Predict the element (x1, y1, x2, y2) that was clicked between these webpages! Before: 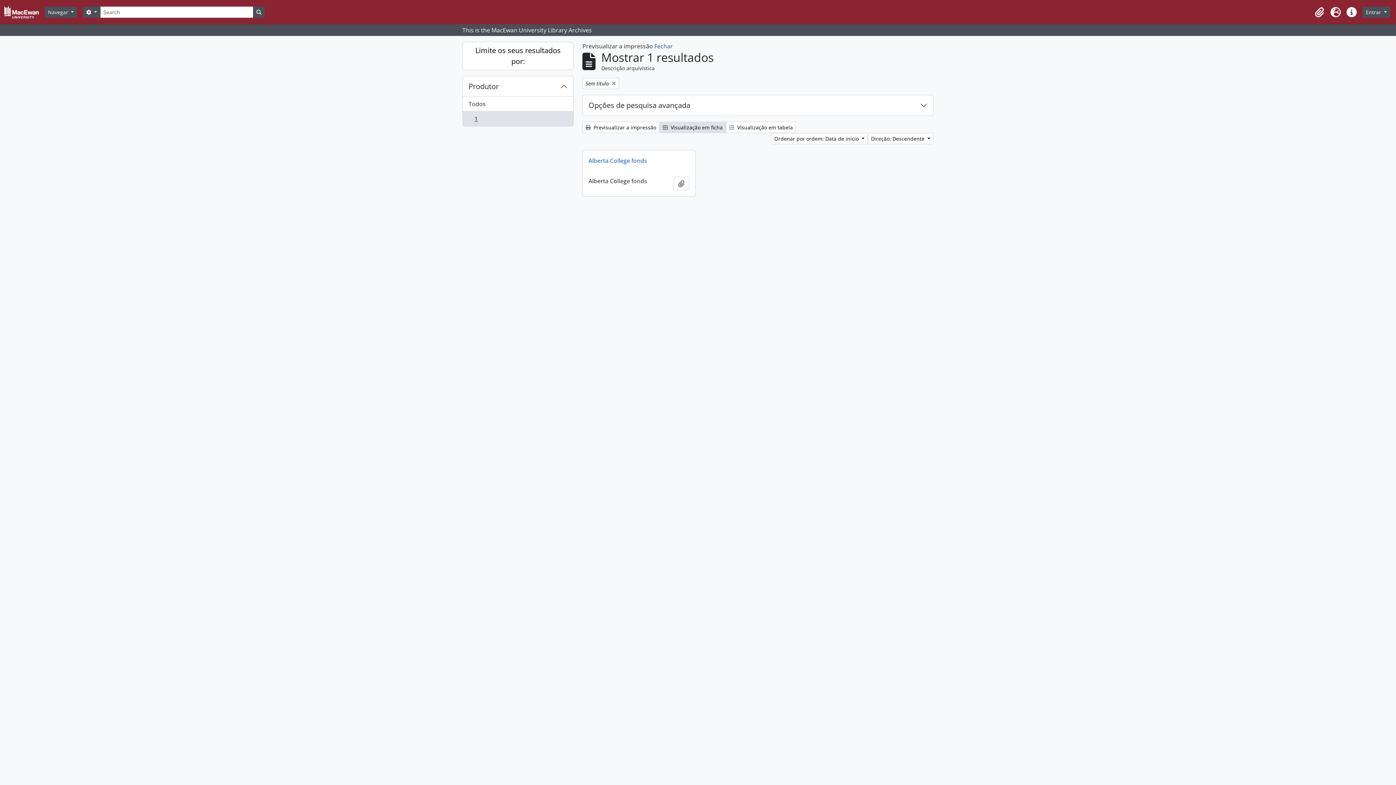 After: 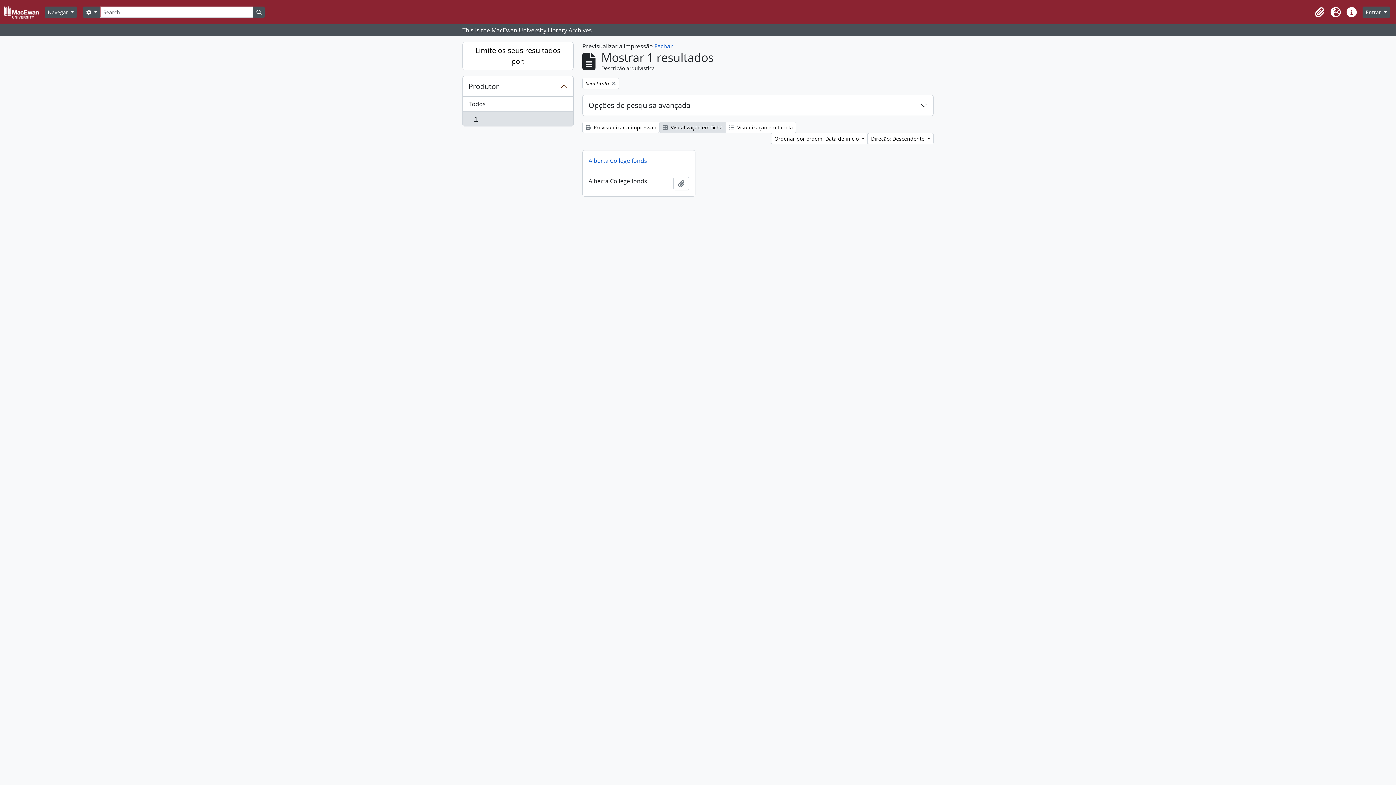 Action: bbox: (582, 121, 659, 133) label:  Previsualizar a impressão